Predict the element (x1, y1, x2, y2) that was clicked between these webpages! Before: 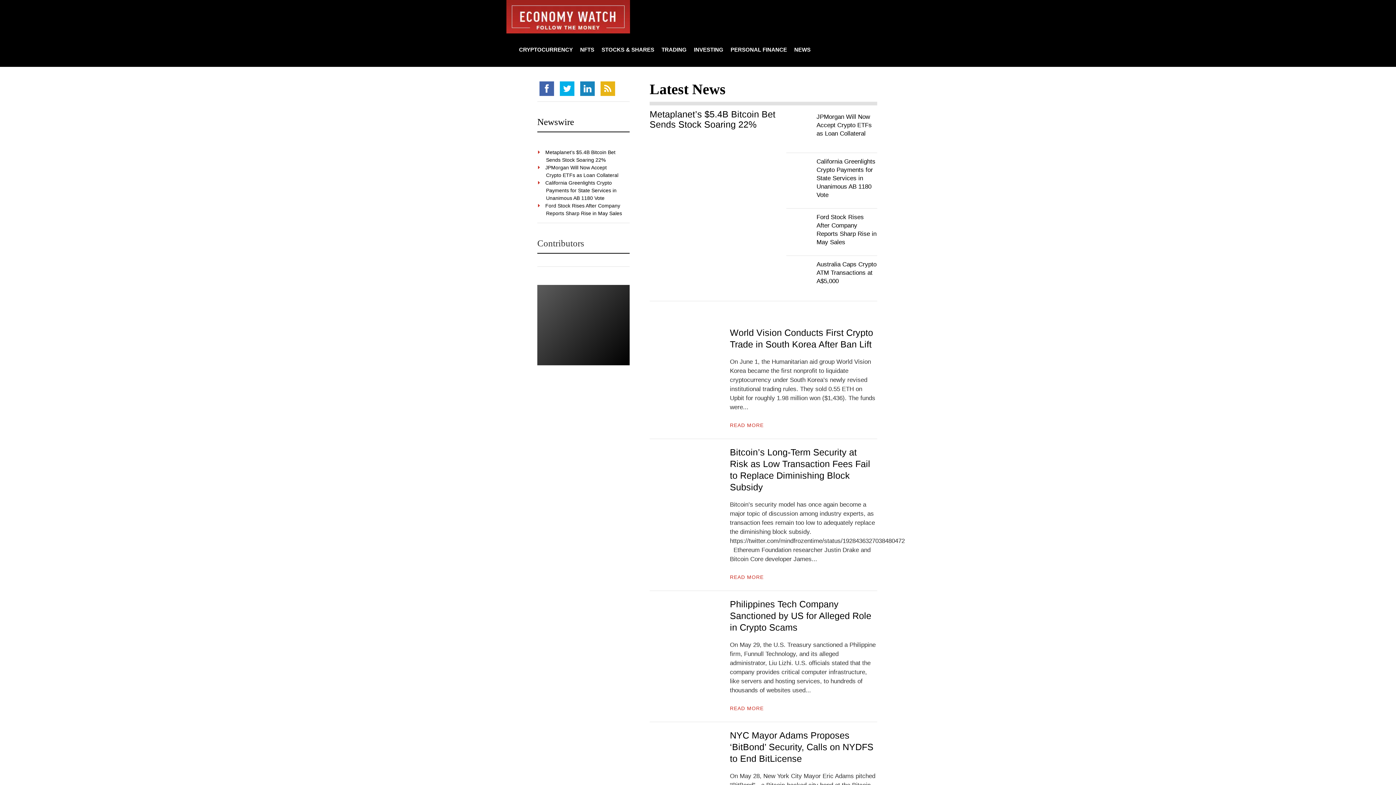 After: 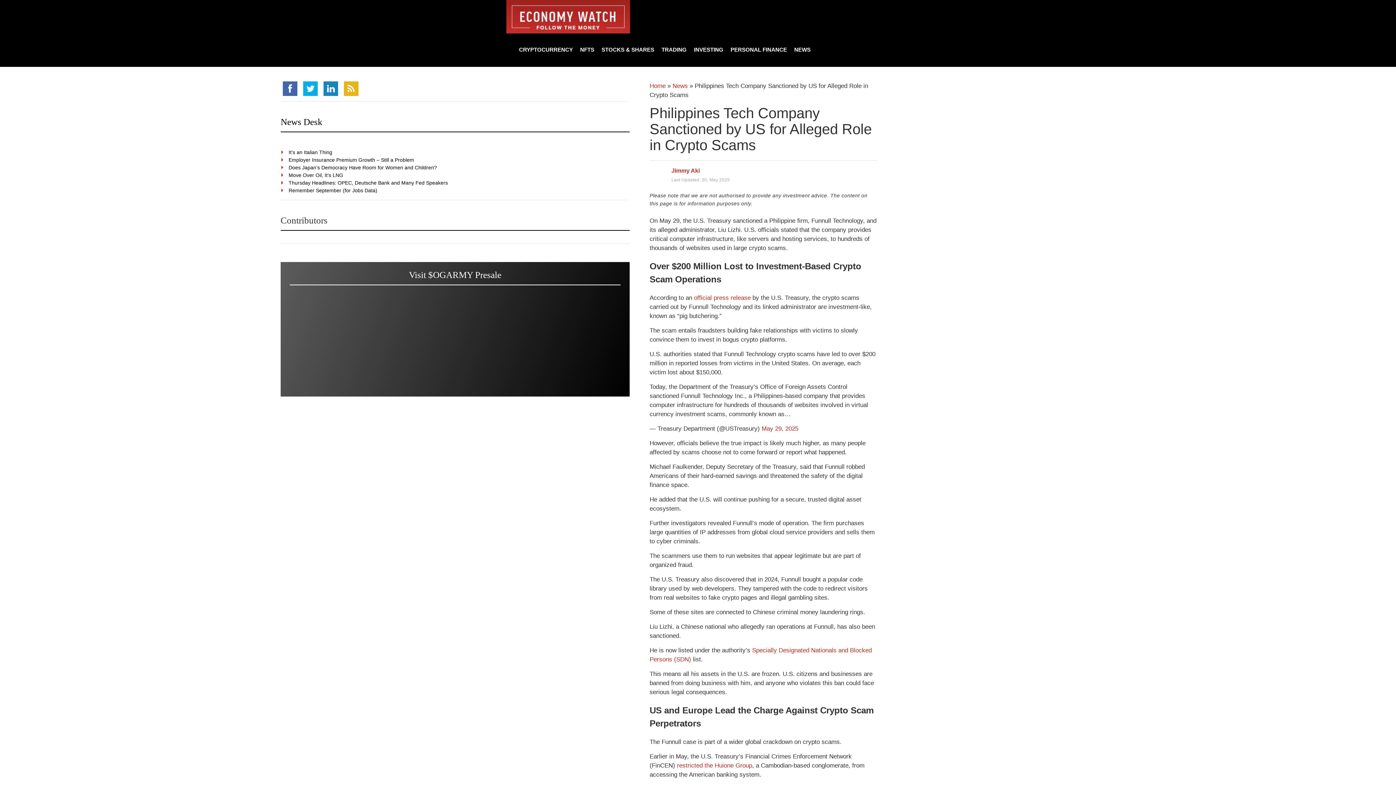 Action: label: Philippines Tech Company Sanctioned by US for Alleged Role in Crypto Scams bbox: (730, 599, 871, 632)